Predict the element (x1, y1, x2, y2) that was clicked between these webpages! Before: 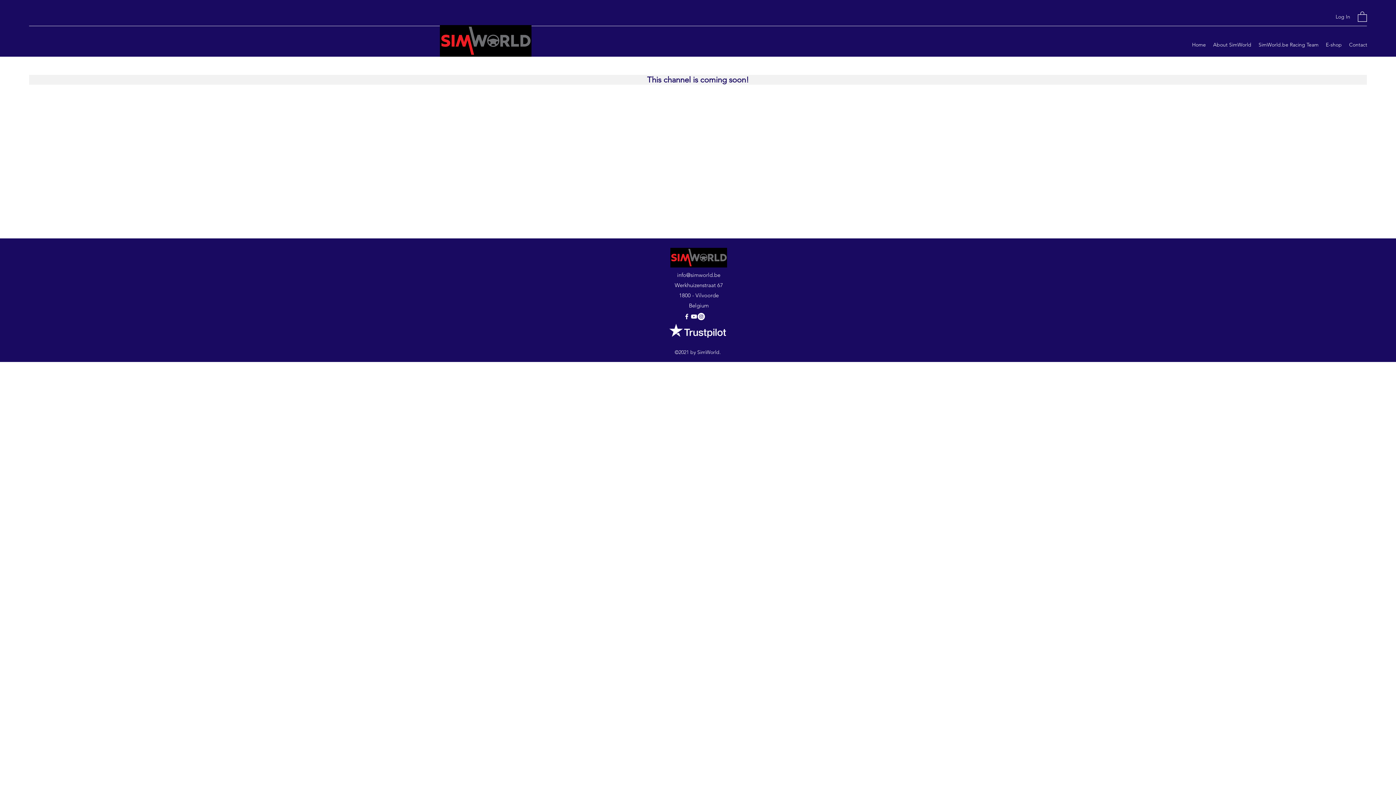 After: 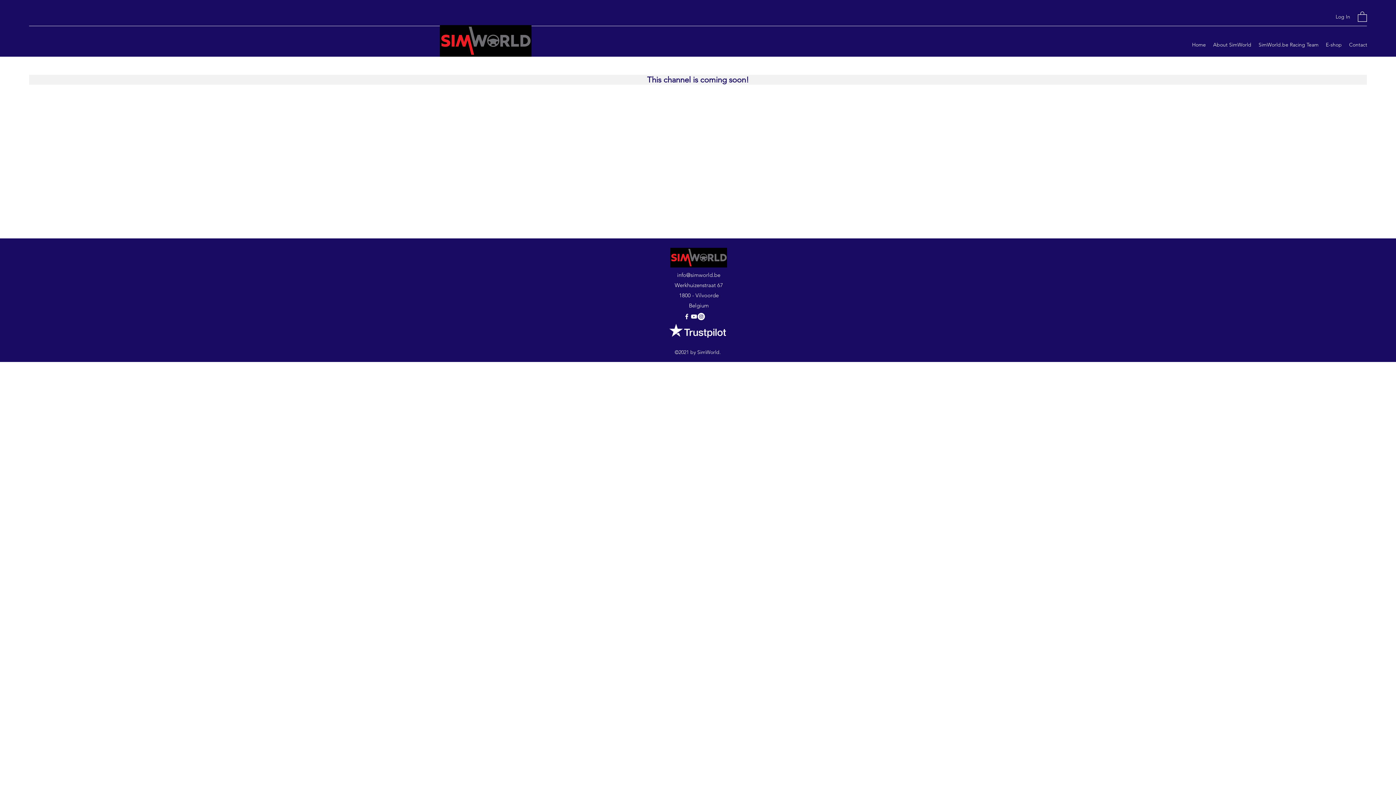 Action: bbox: (697, 313, 705, 320) label: Instagram - White Circle